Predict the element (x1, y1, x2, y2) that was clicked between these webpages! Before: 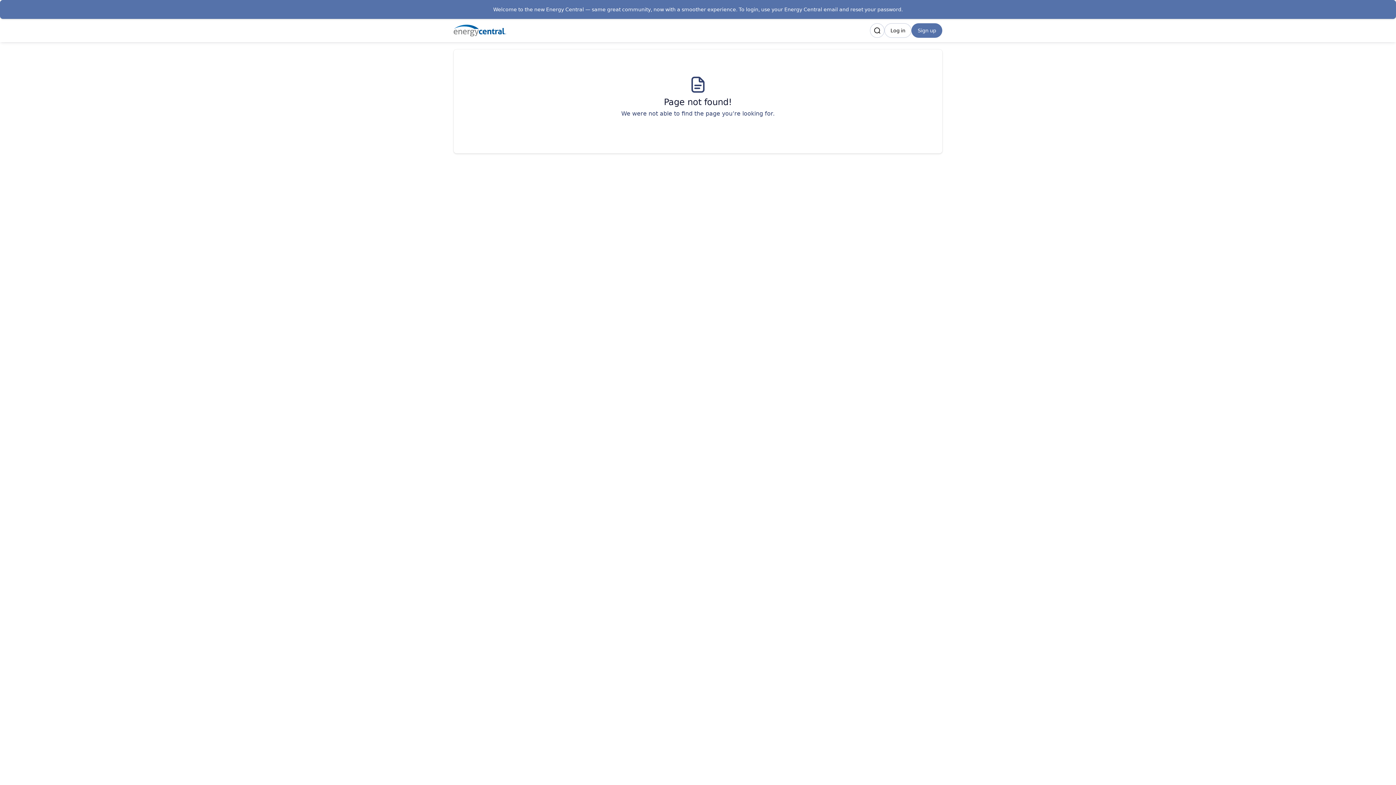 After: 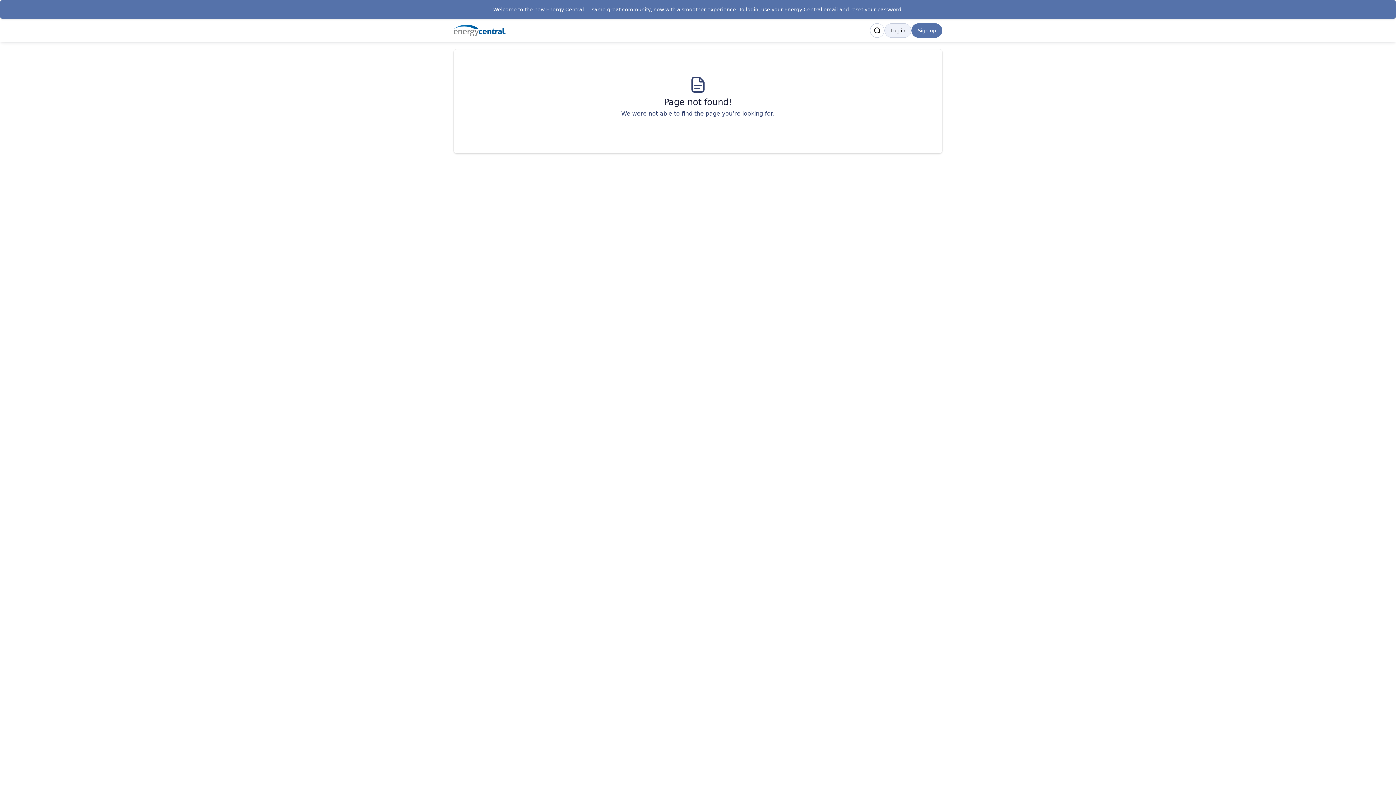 Action: bbox: (884, 23, 911, 37) label: Log in